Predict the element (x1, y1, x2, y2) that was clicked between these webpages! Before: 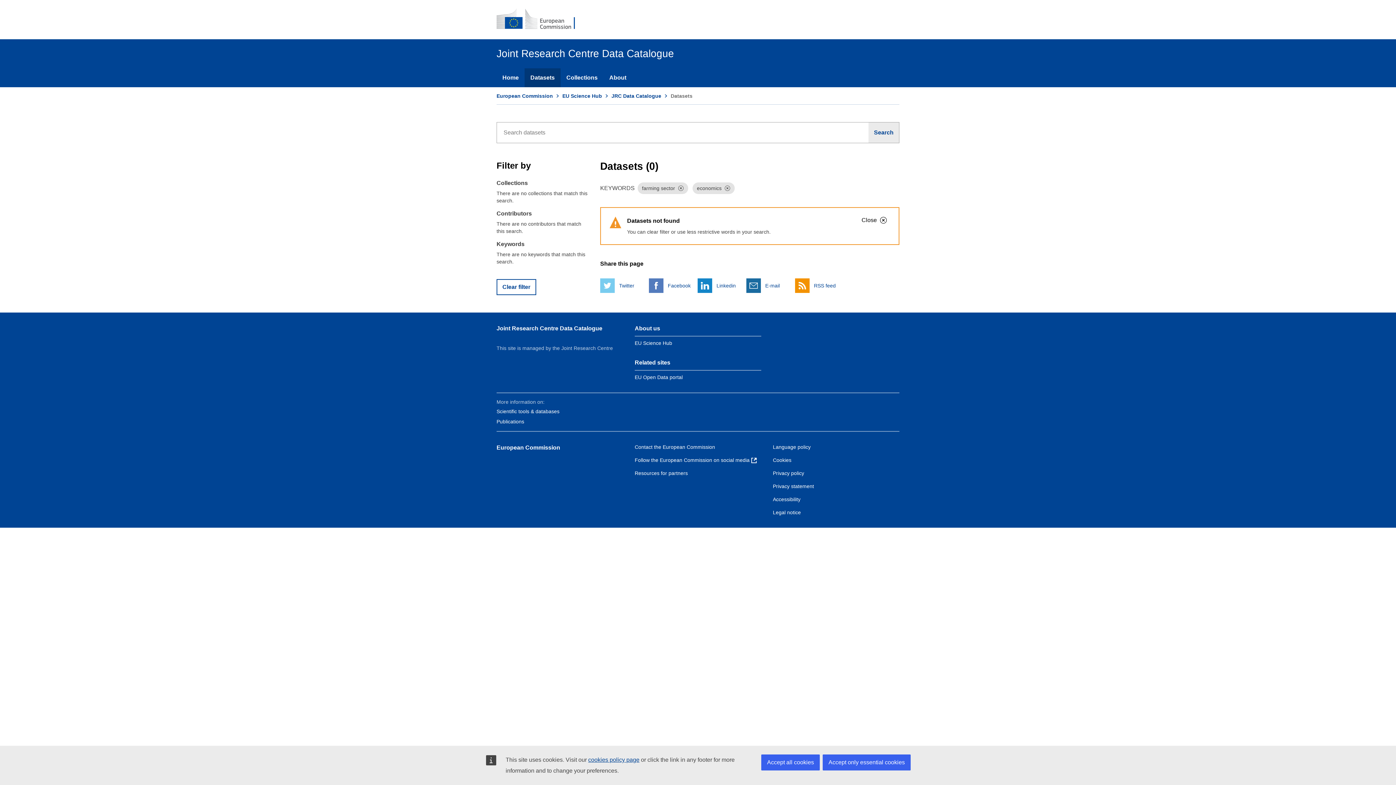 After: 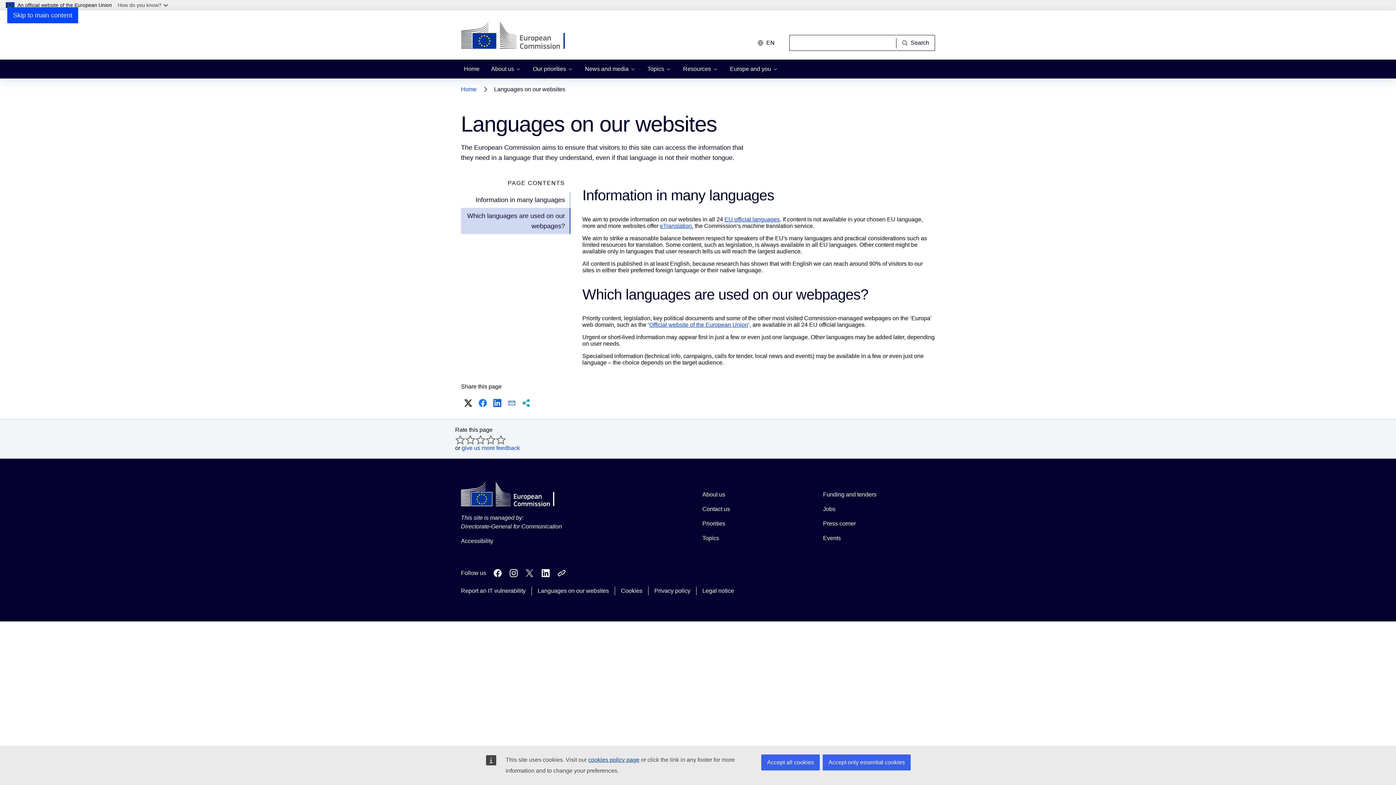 Action: bbox: (773, 444, 810, 450) label: Language policy